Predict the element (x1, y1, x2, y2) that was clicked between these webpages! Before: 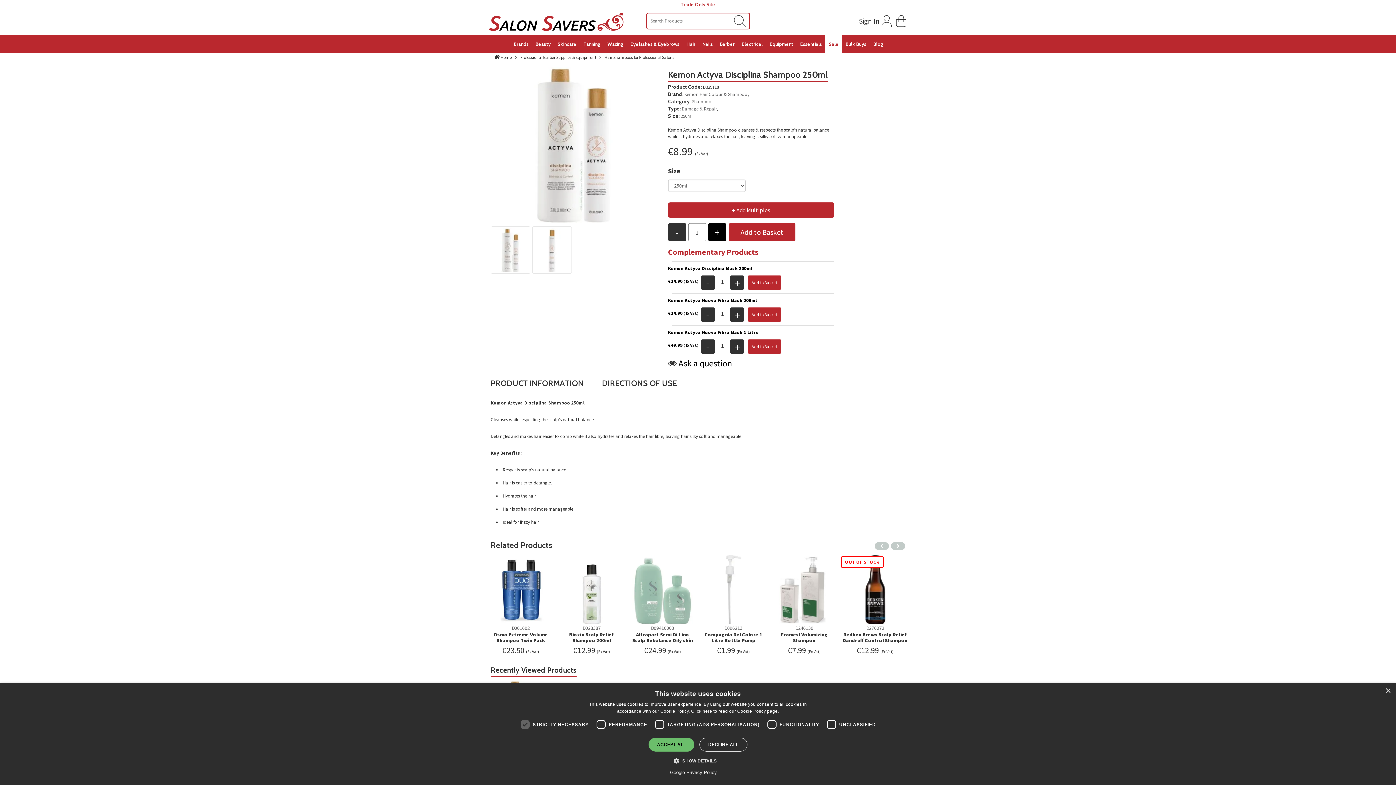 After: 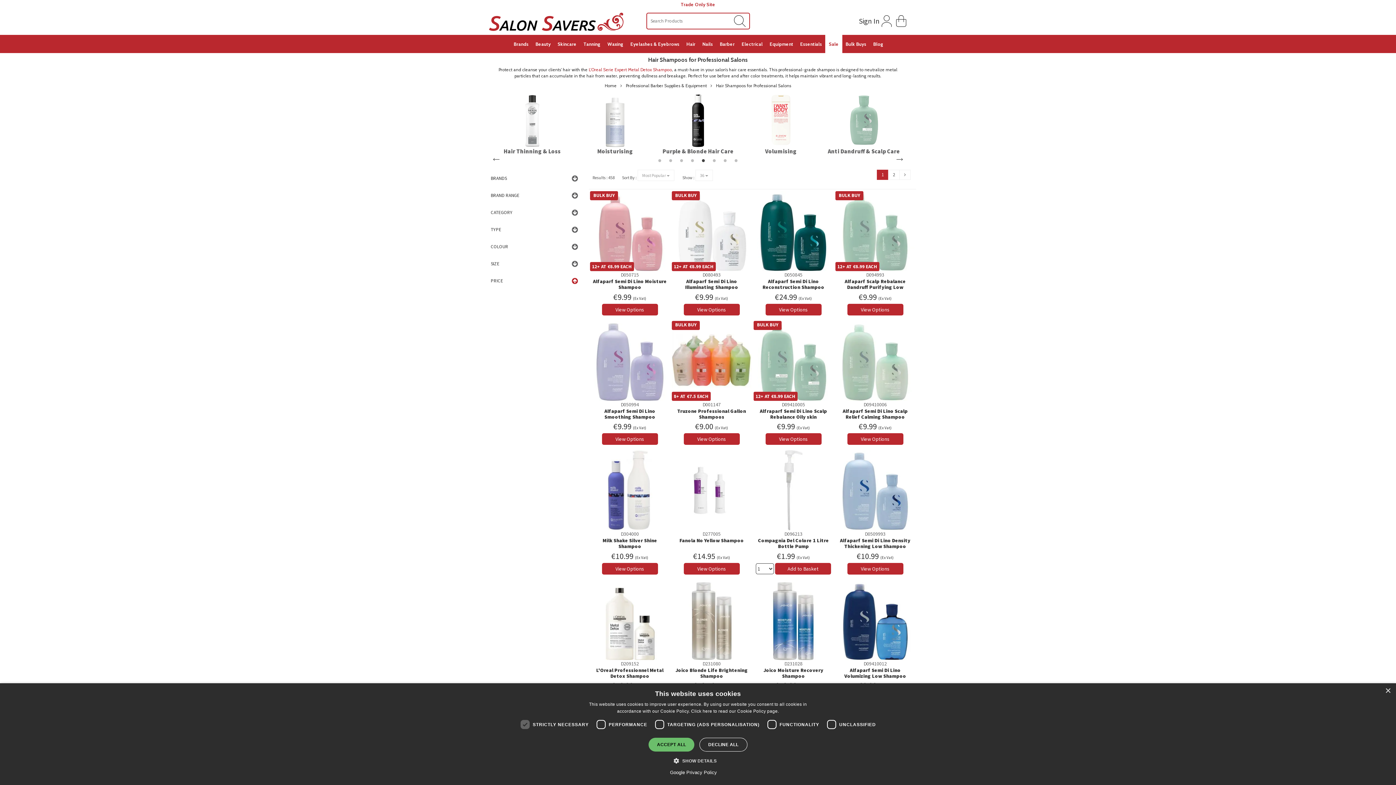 Action: label: Hair Shampoos for Professional Salons bbox: (604, 54, 674, 60)